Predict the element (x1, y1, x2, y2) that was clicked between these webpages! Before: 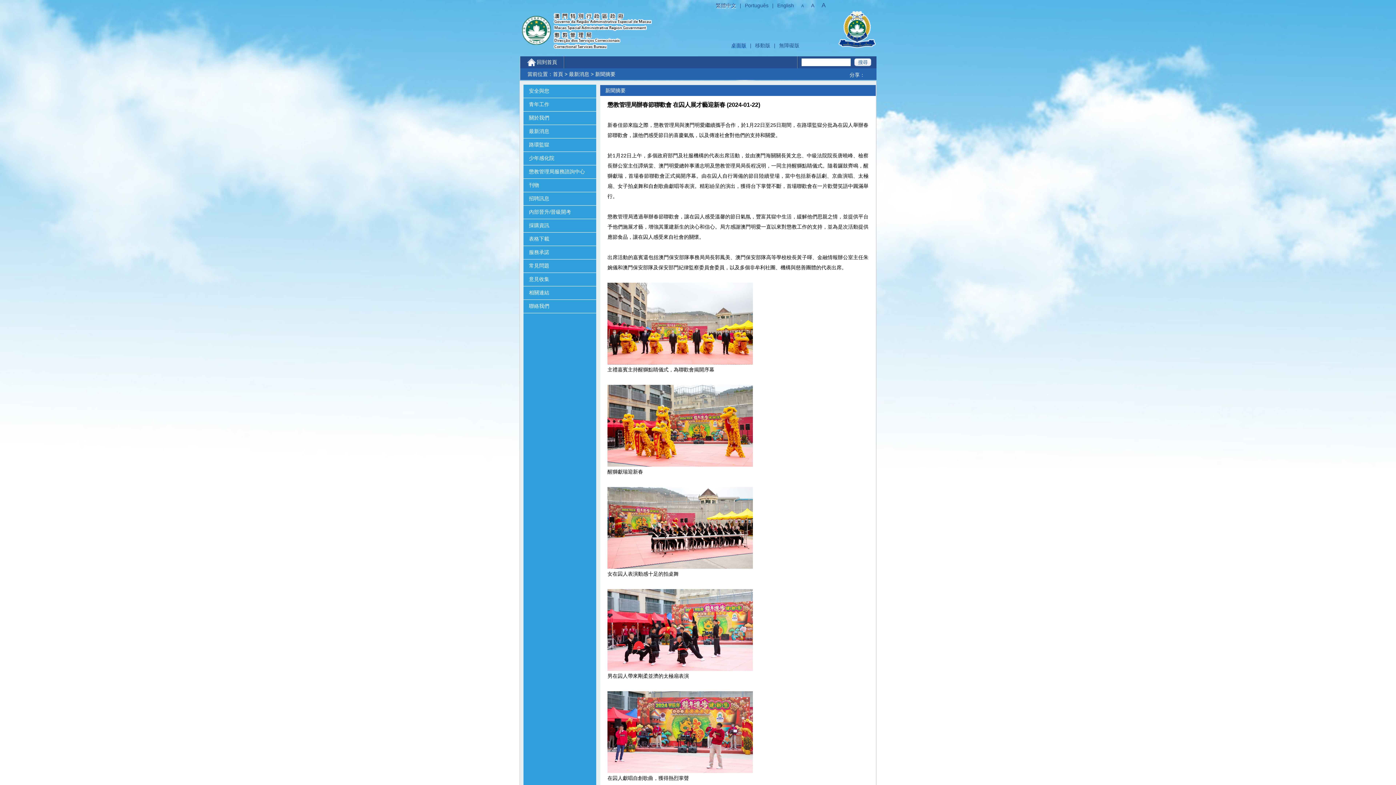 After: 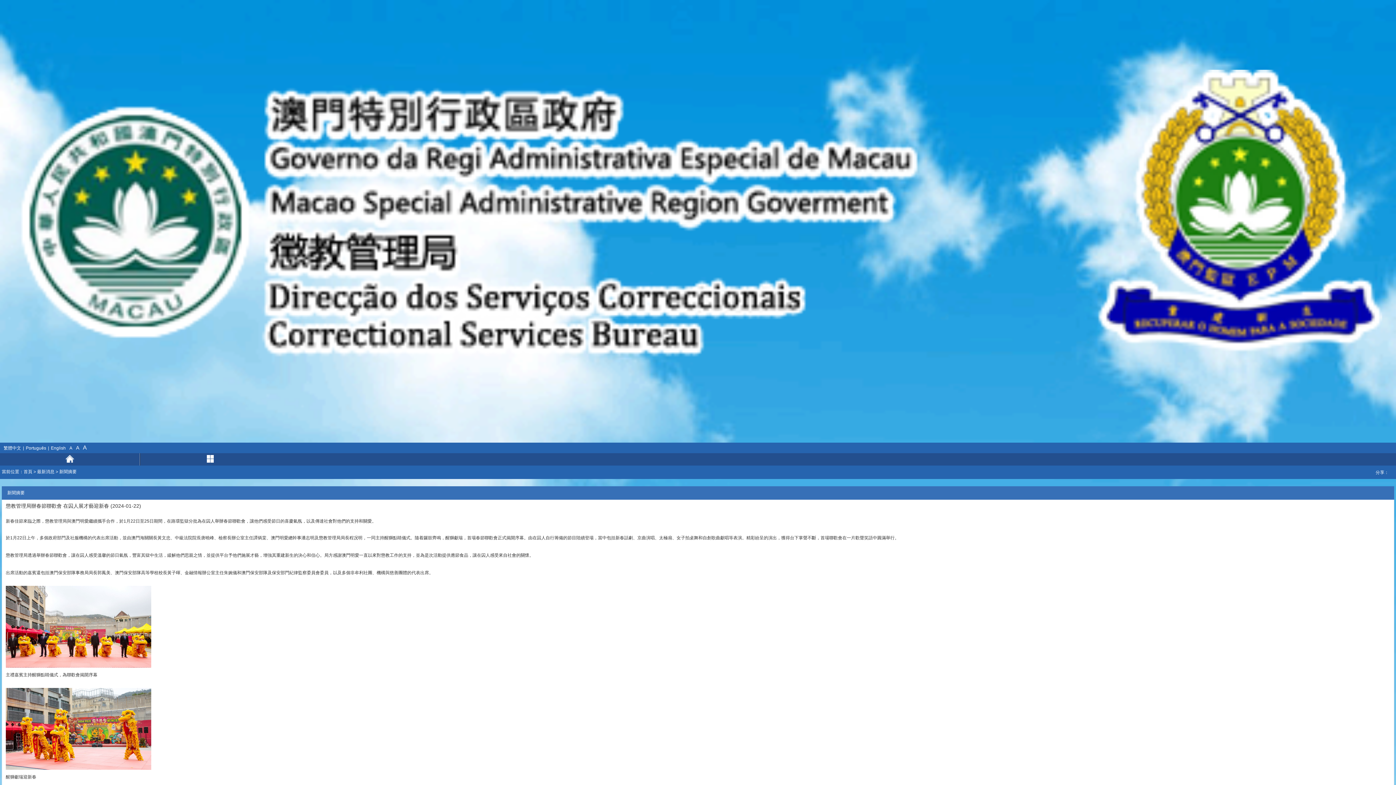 Action: label: 移動版 bbox: (751, 42, 774, 48)